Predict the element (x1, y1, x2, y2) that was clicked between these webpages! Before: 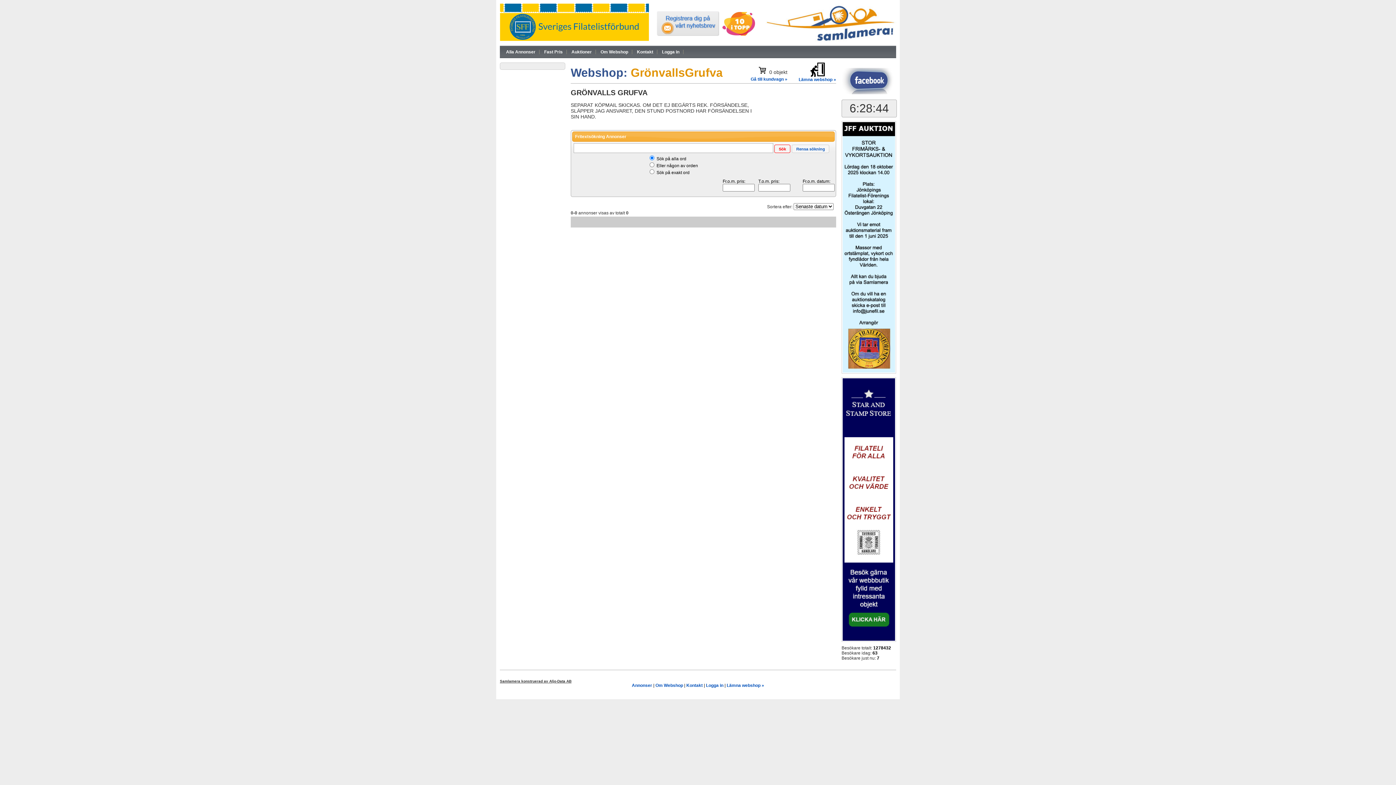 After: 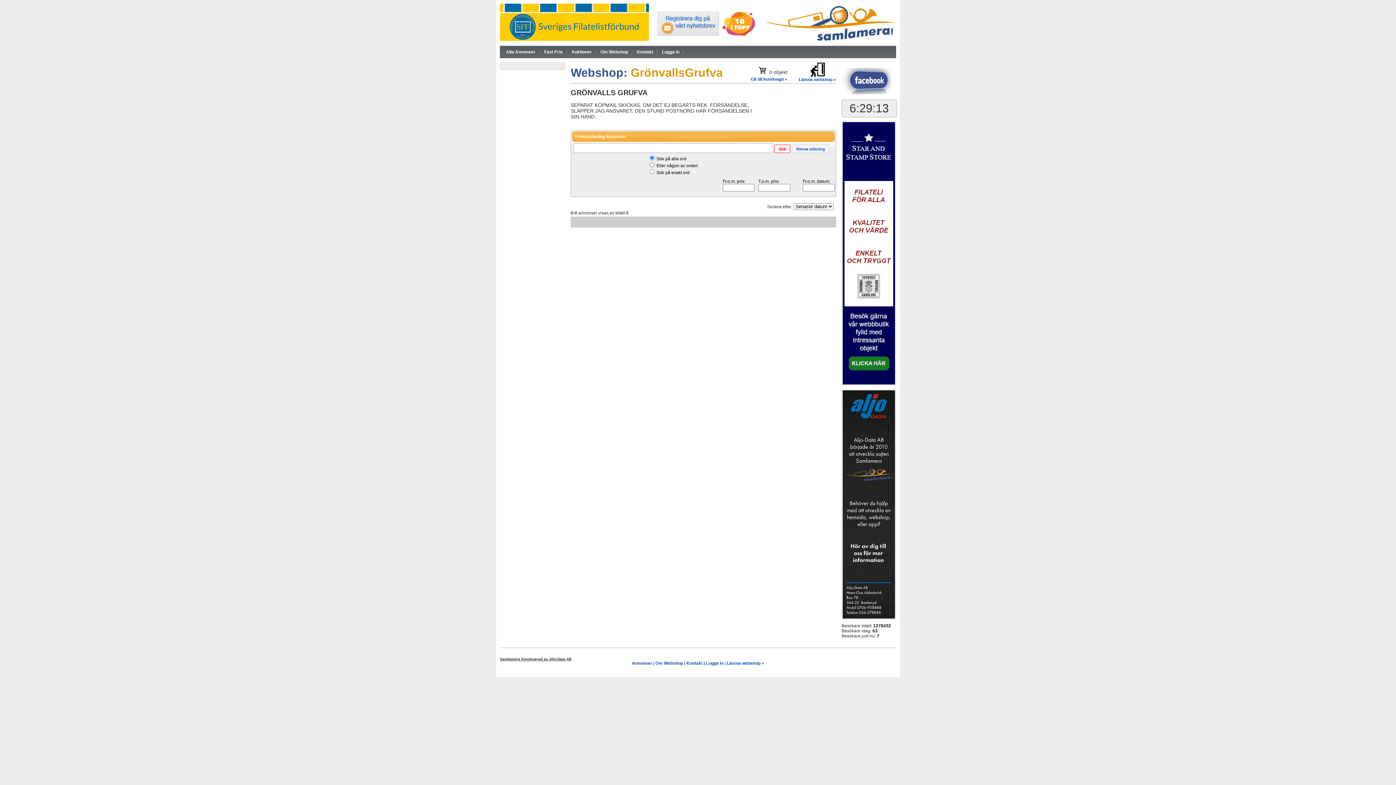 Action: bbox: (774, 144, 790, 153)